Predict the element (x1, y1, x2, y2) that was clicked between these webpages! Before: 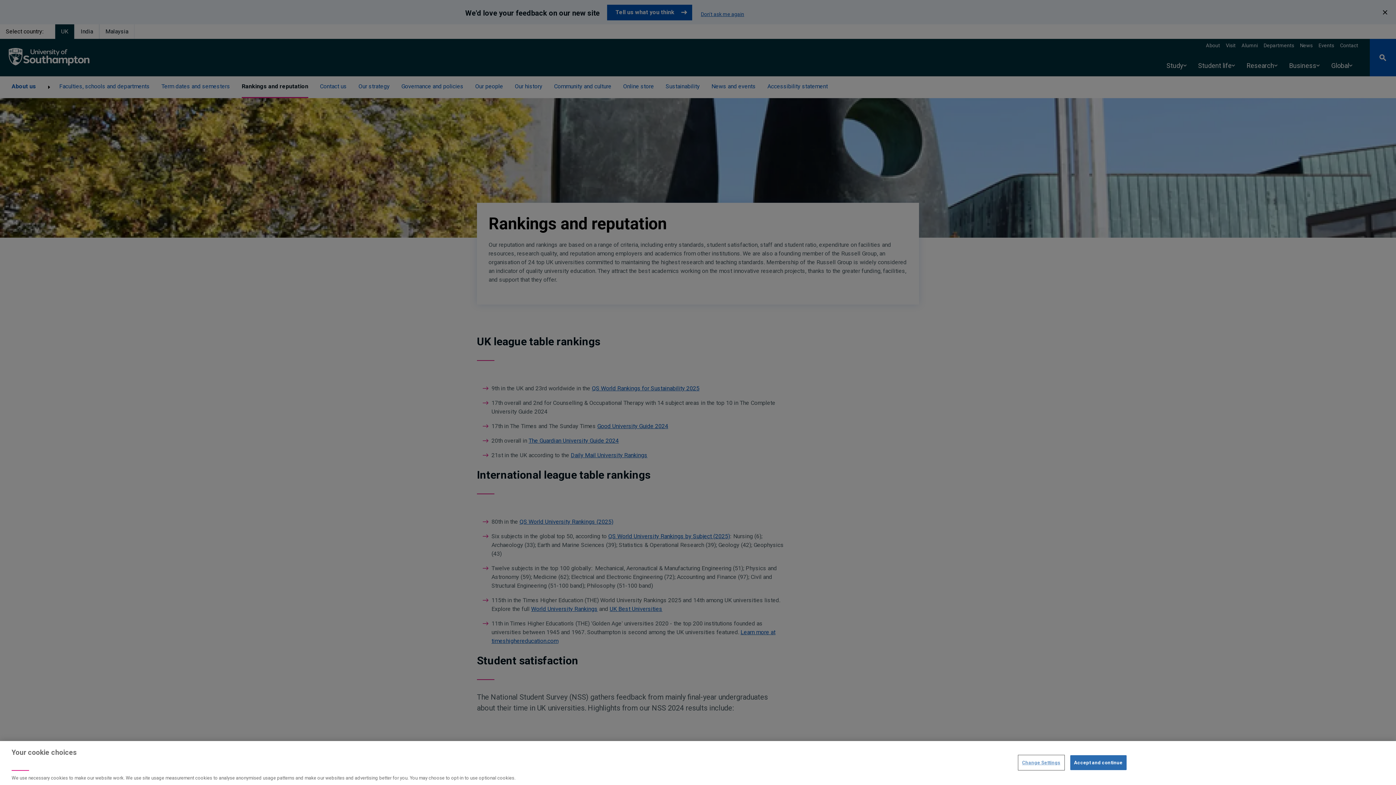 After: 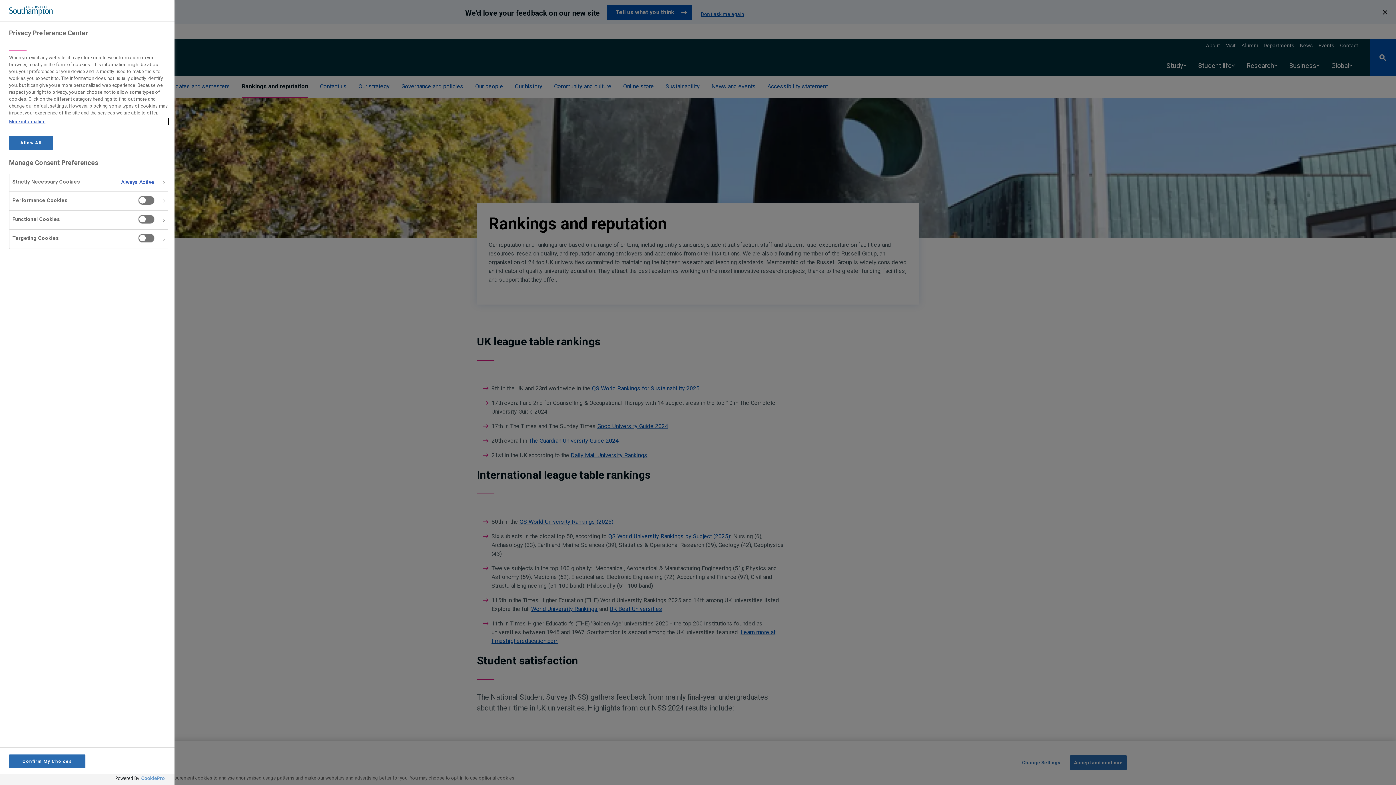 Action: bbox: (1018, 755, 1064, 770) label: Change Settings